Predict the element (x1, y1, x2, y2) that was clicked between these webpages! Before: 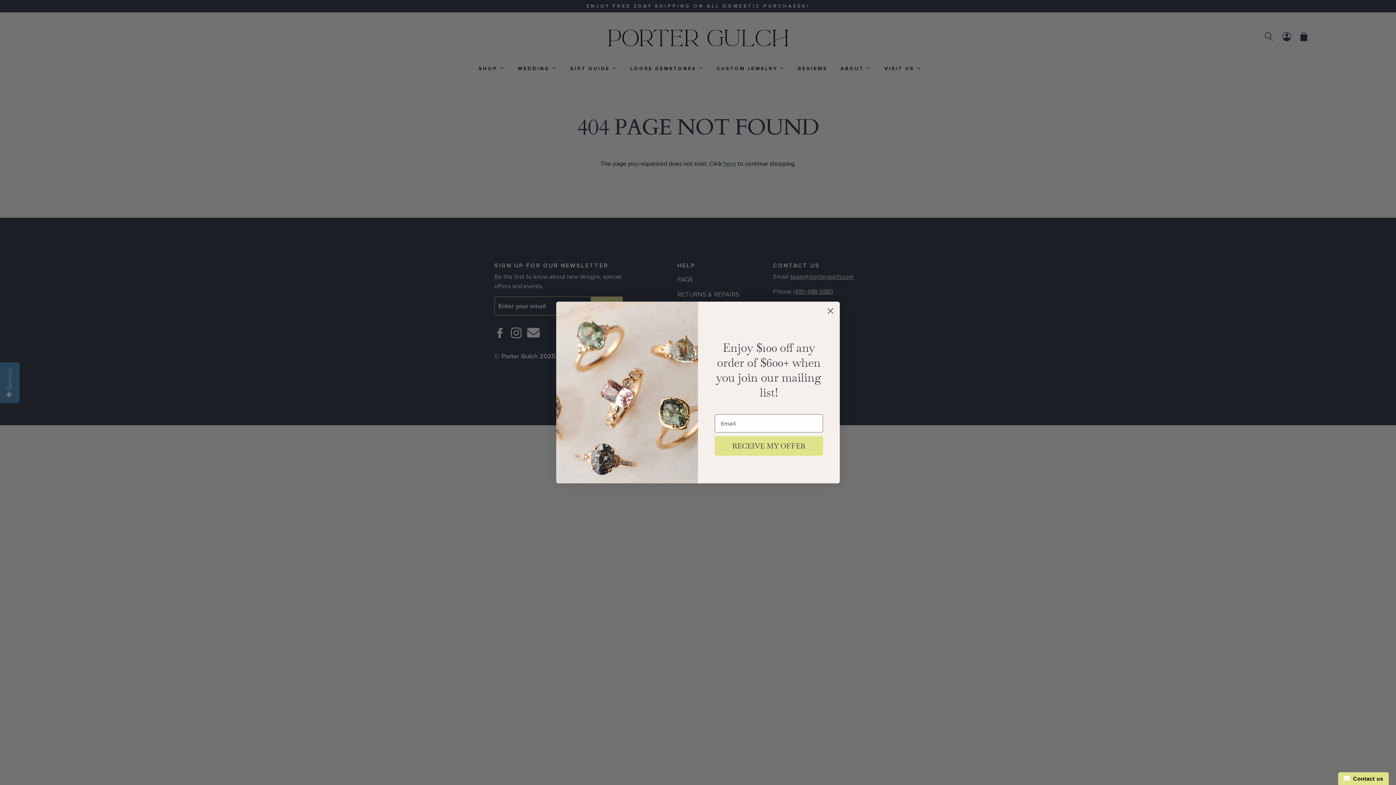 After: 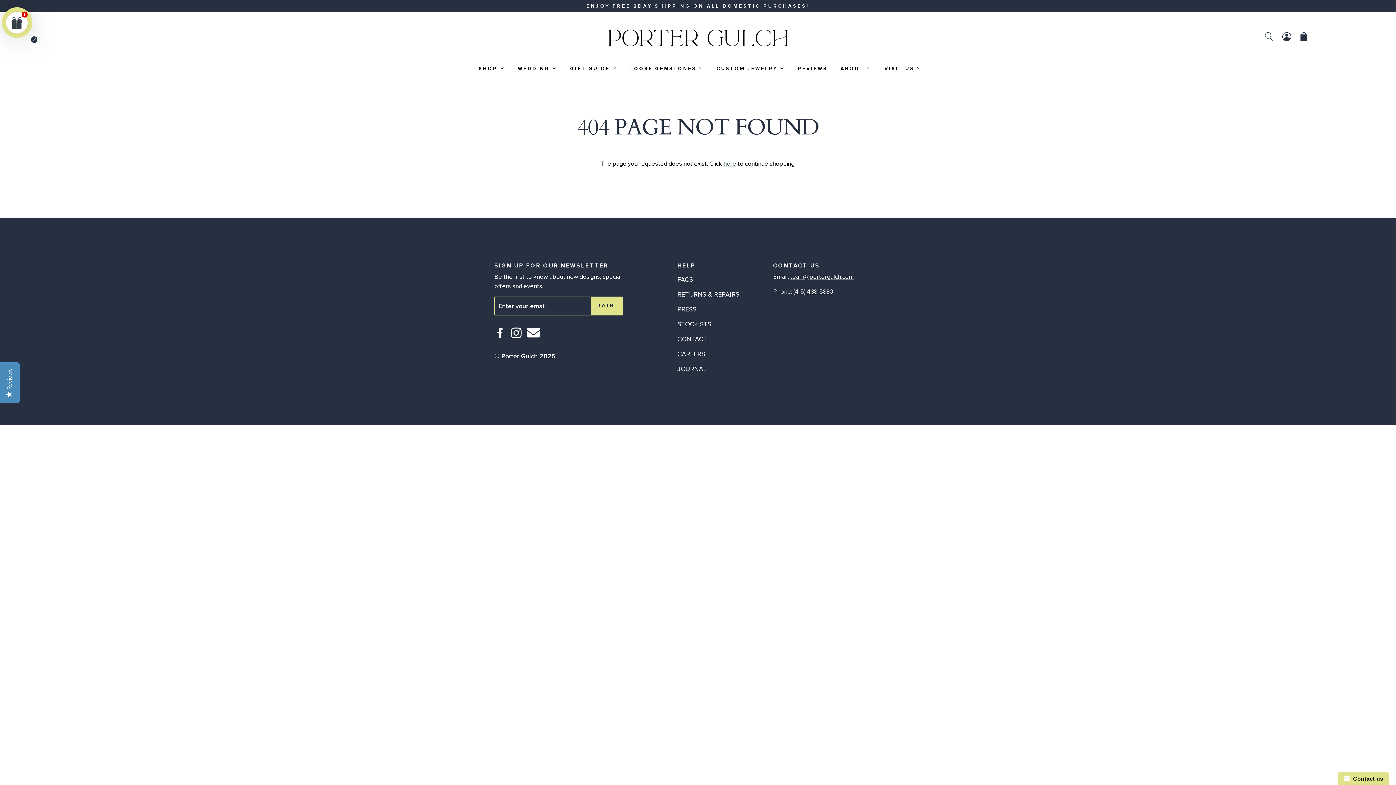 Action: label: Close dialog bbox: (824, 304, 837, 317)